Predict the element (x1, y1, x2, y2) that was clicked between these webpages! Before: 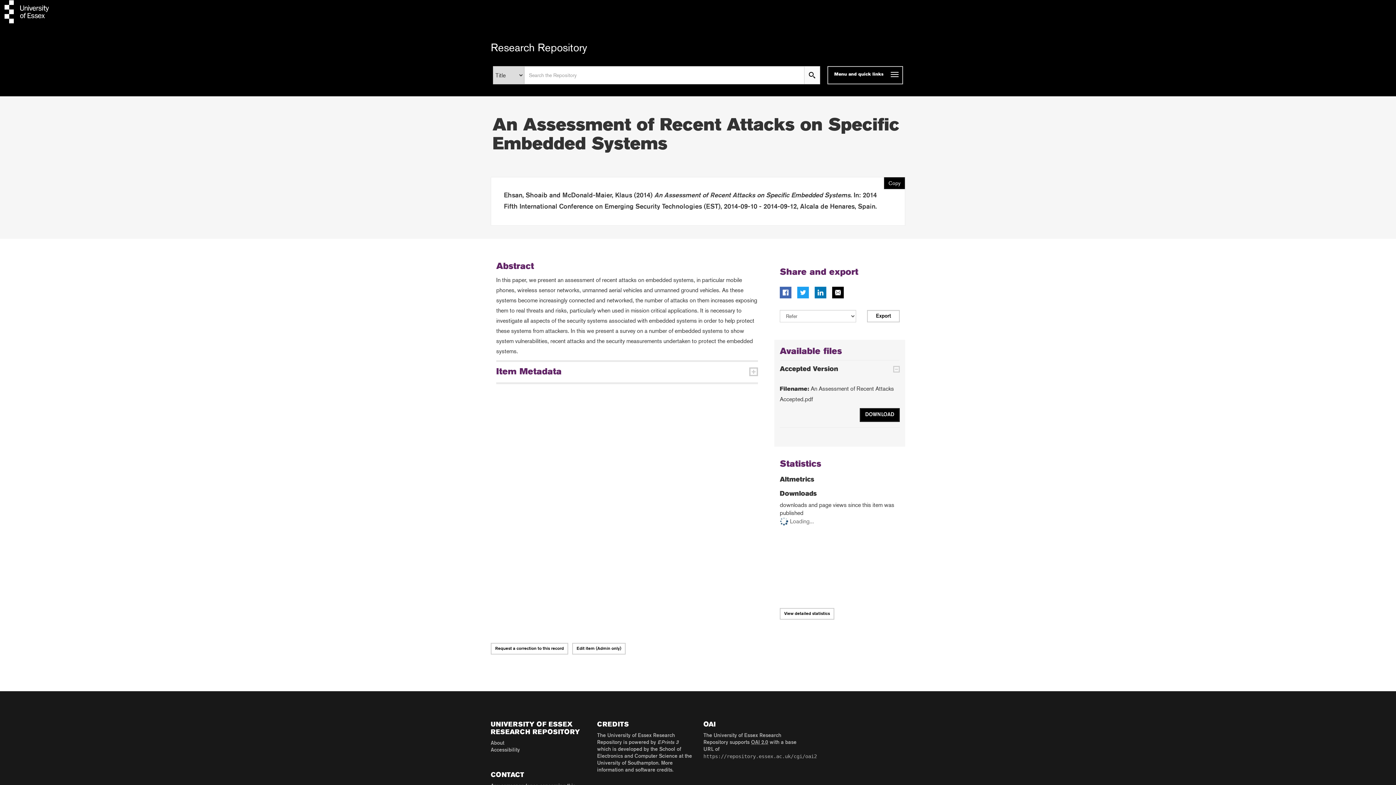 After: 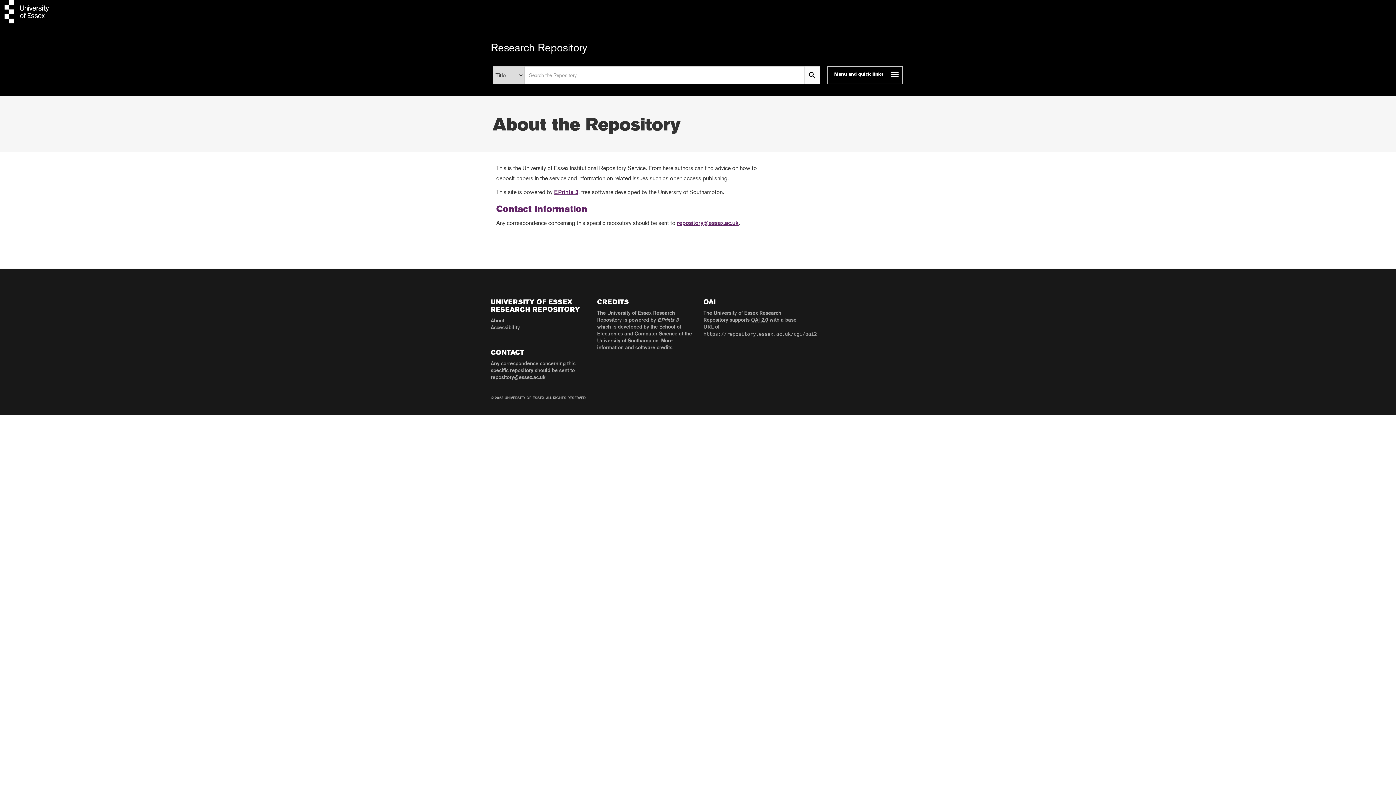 Action: label: About bbox: (490, 741, 504, 746)